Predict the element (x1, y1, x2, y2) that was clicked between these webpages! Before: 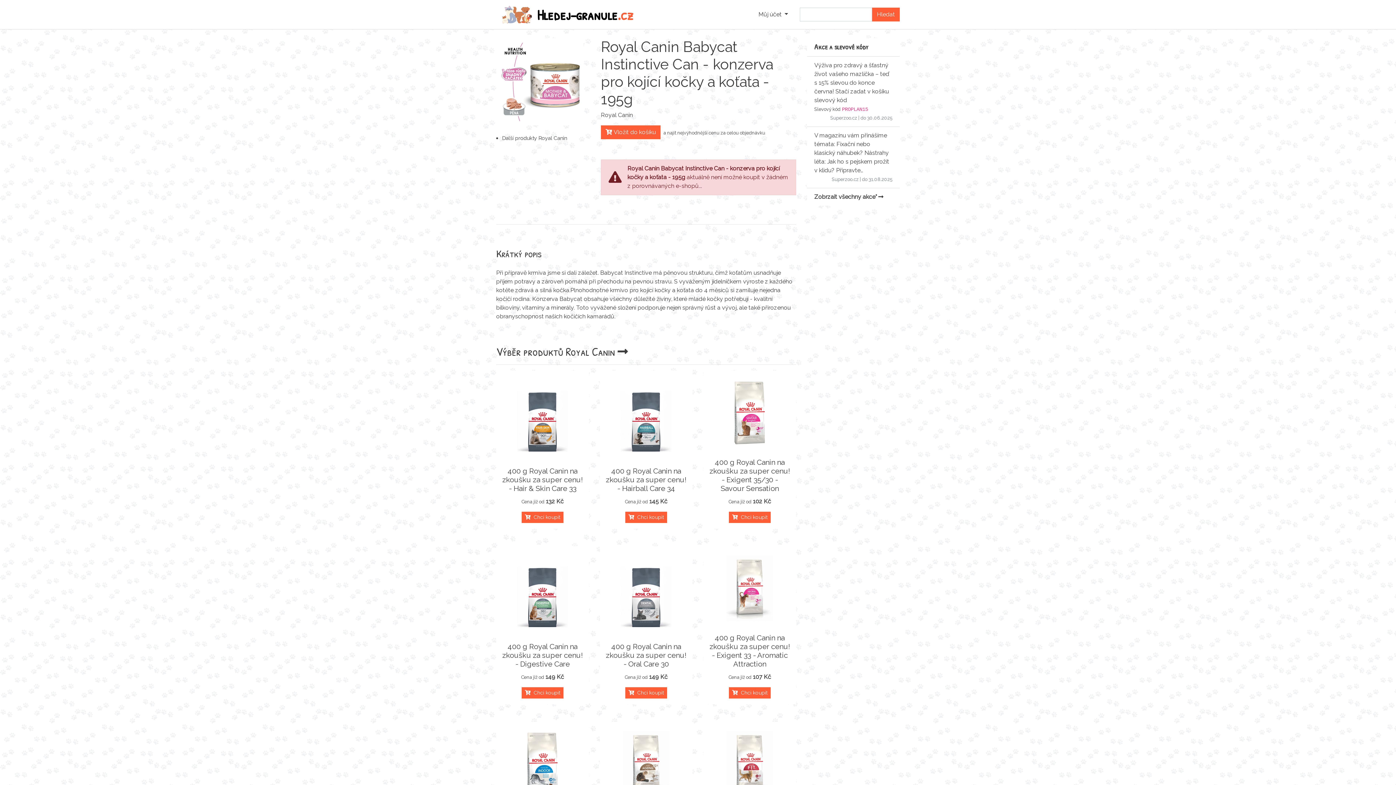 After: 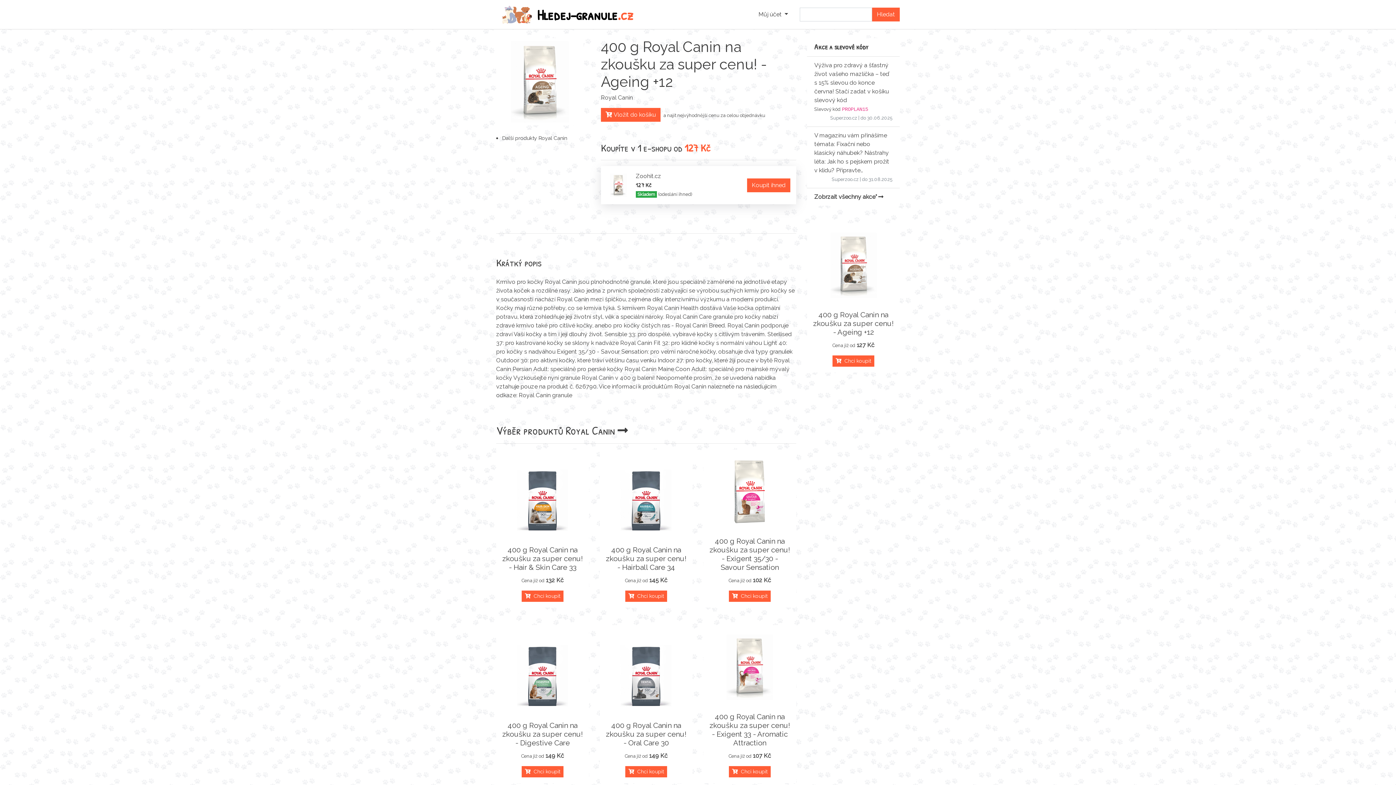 Action: bbox: (599, 728, 692, 800)